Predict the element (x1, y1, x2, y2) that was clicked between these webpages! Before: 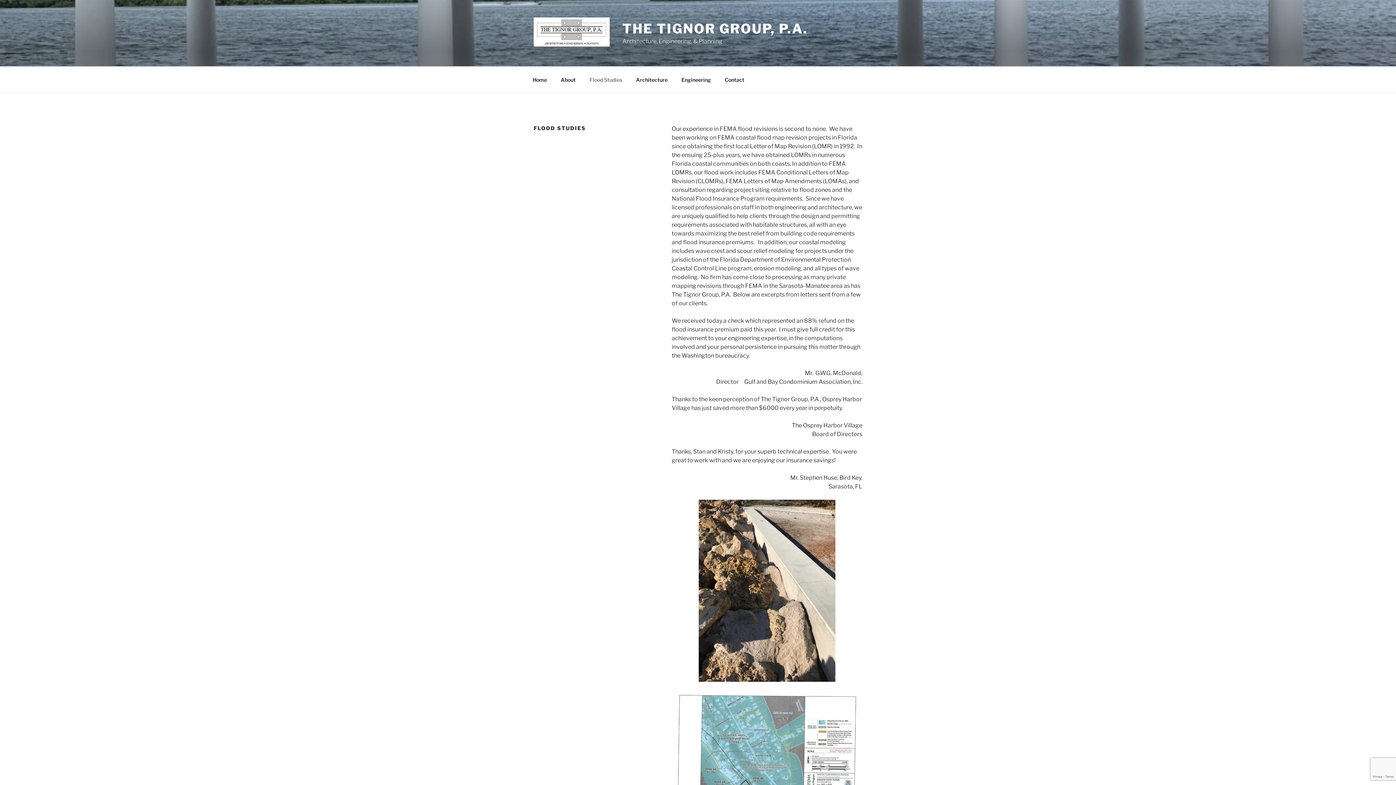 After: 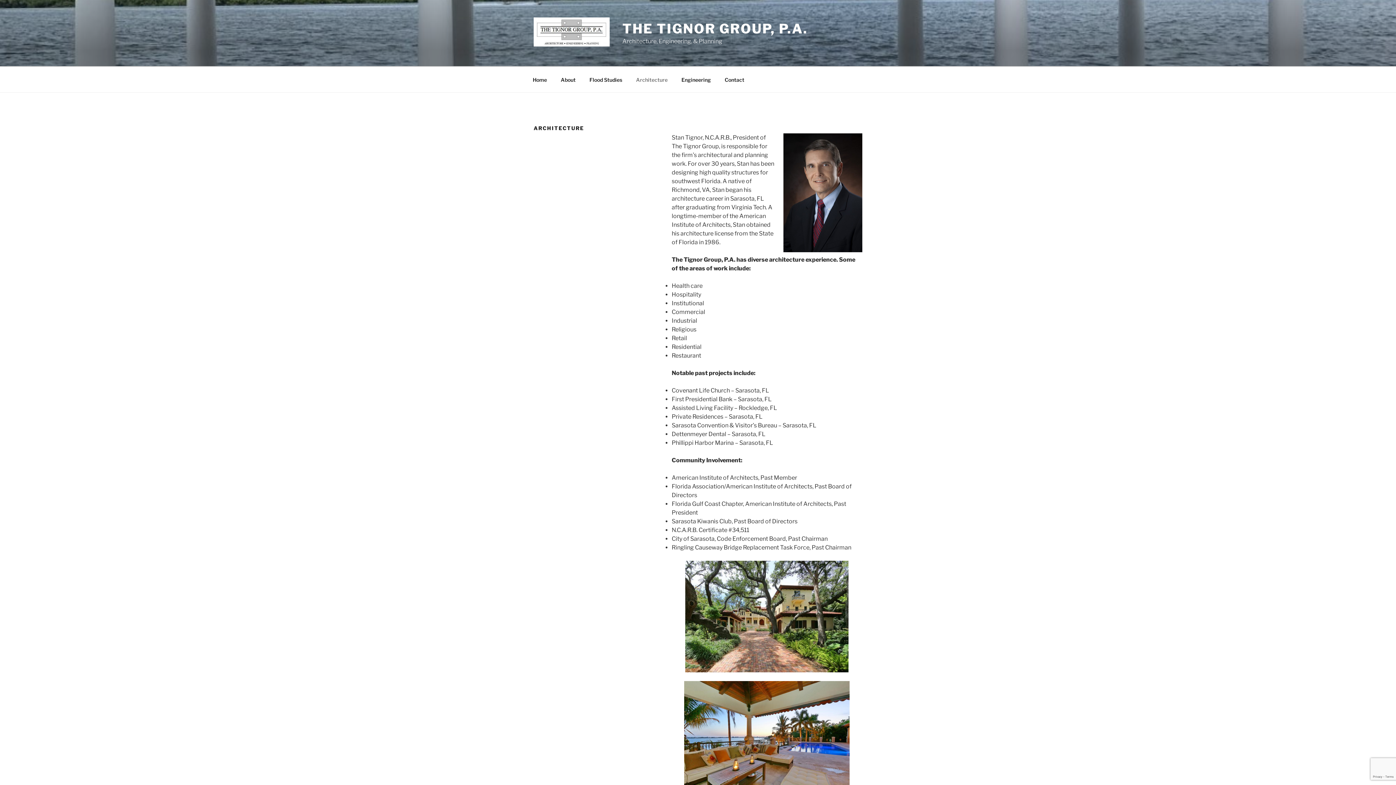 Action: label: Architecture bbox: (629, 70, 674, 88)